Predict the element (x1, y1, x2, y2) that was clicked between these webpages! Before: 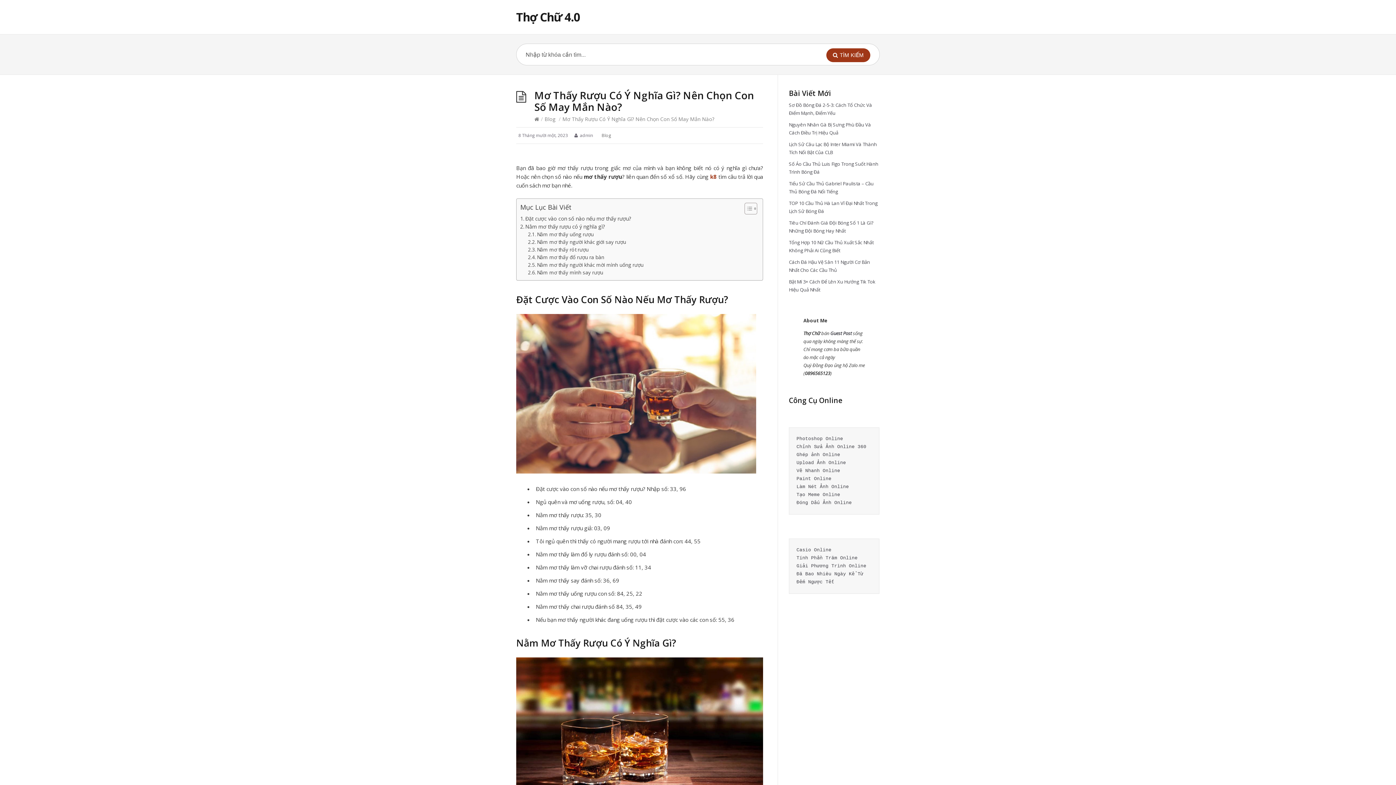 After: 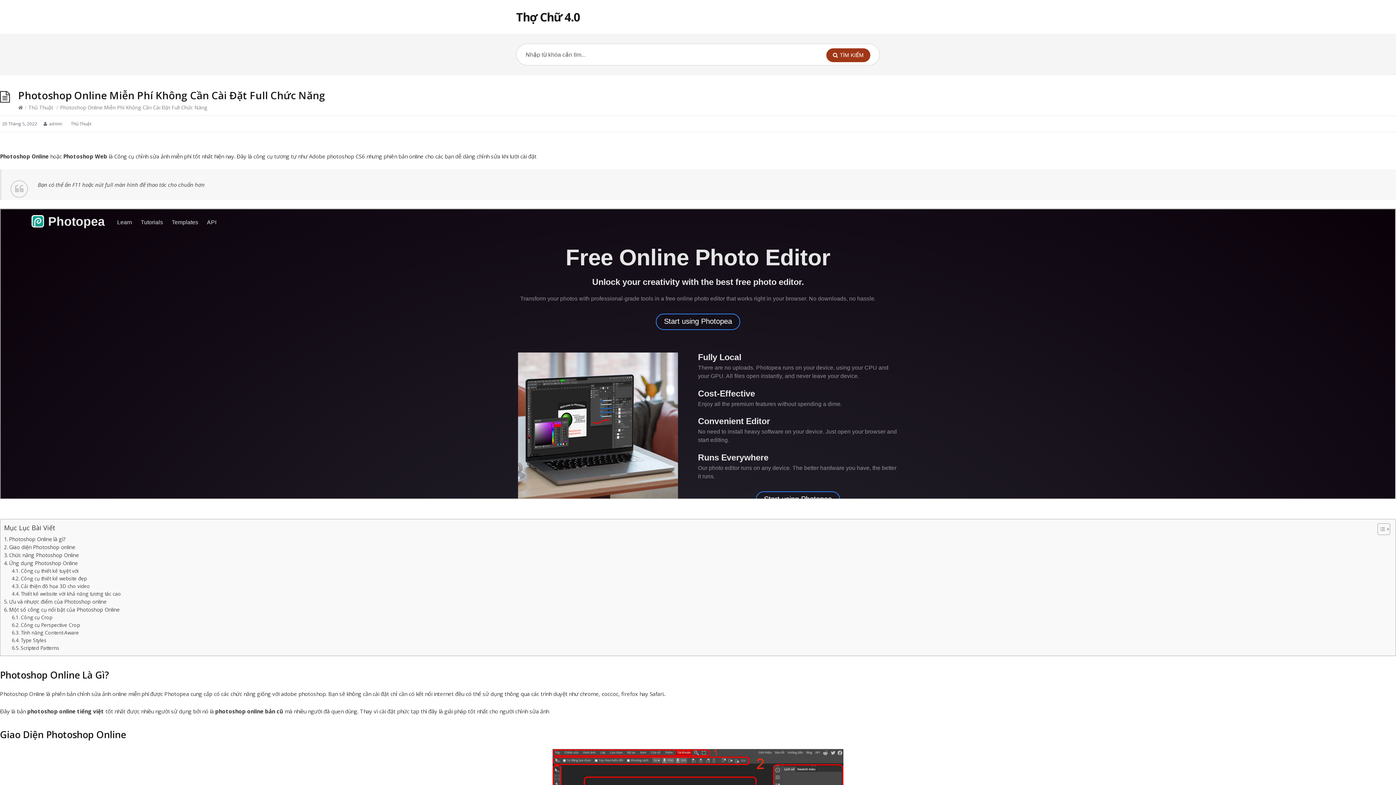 Action: label: Photoshop Online bbox: (796, 436, 843, 441)